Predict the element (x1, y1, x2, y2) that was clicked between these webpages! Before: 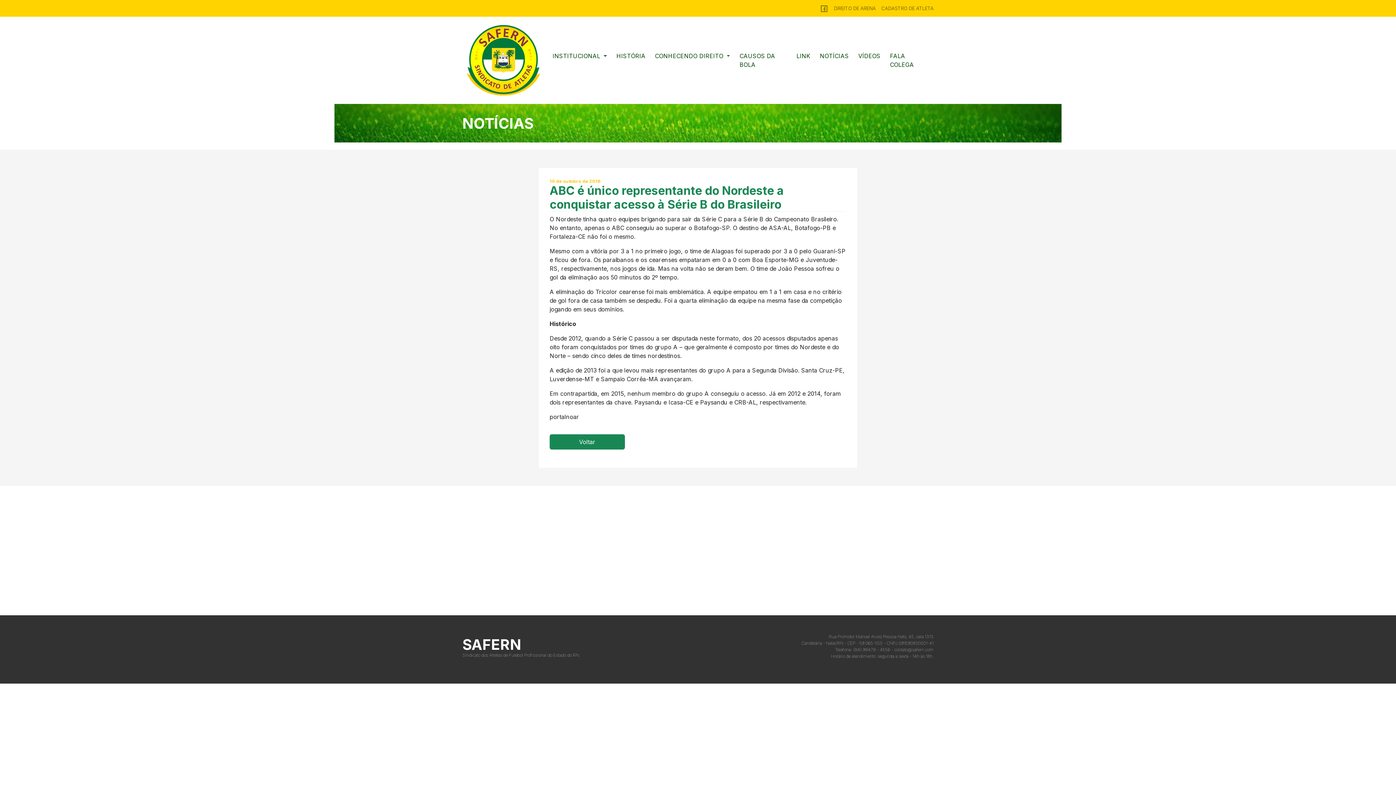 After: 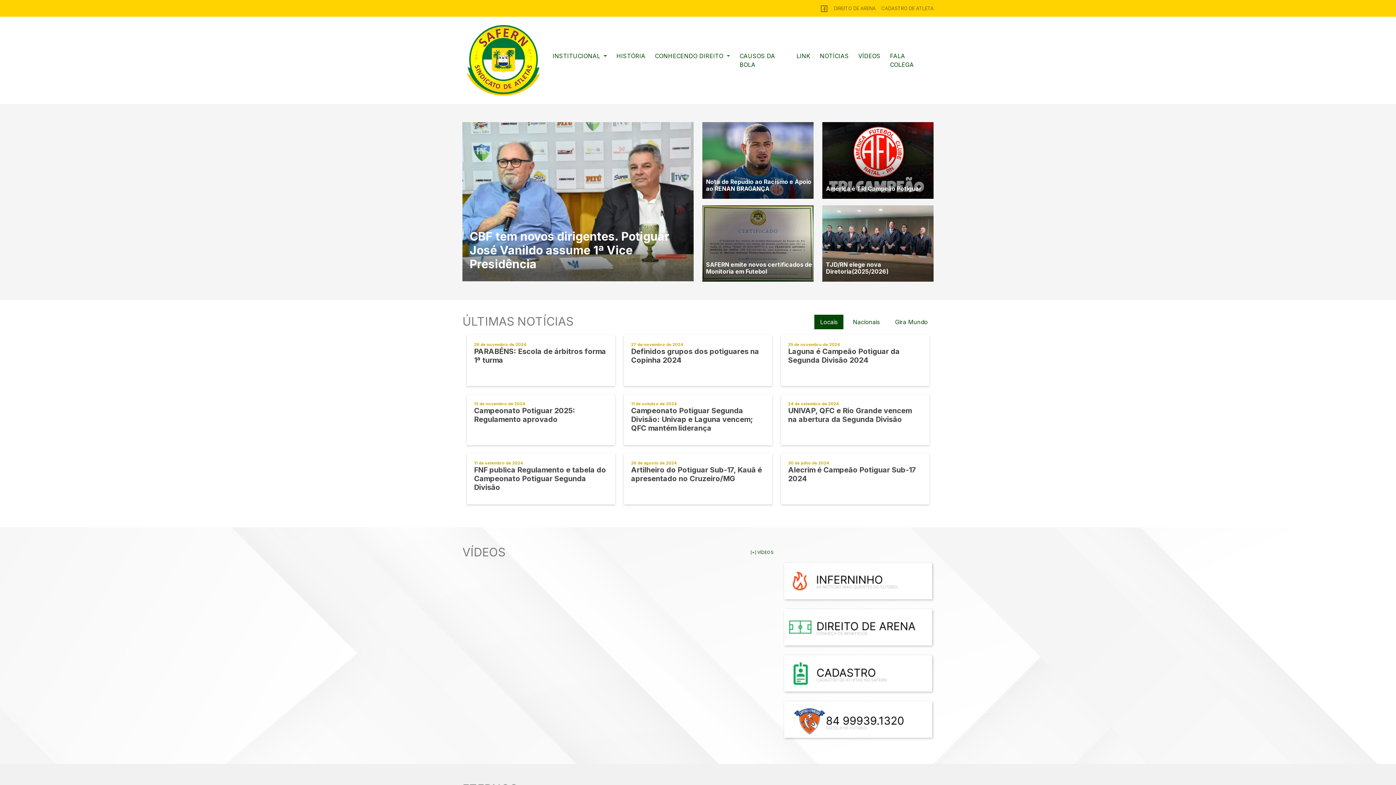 Action: bbox: (466, 23, 540, 97)